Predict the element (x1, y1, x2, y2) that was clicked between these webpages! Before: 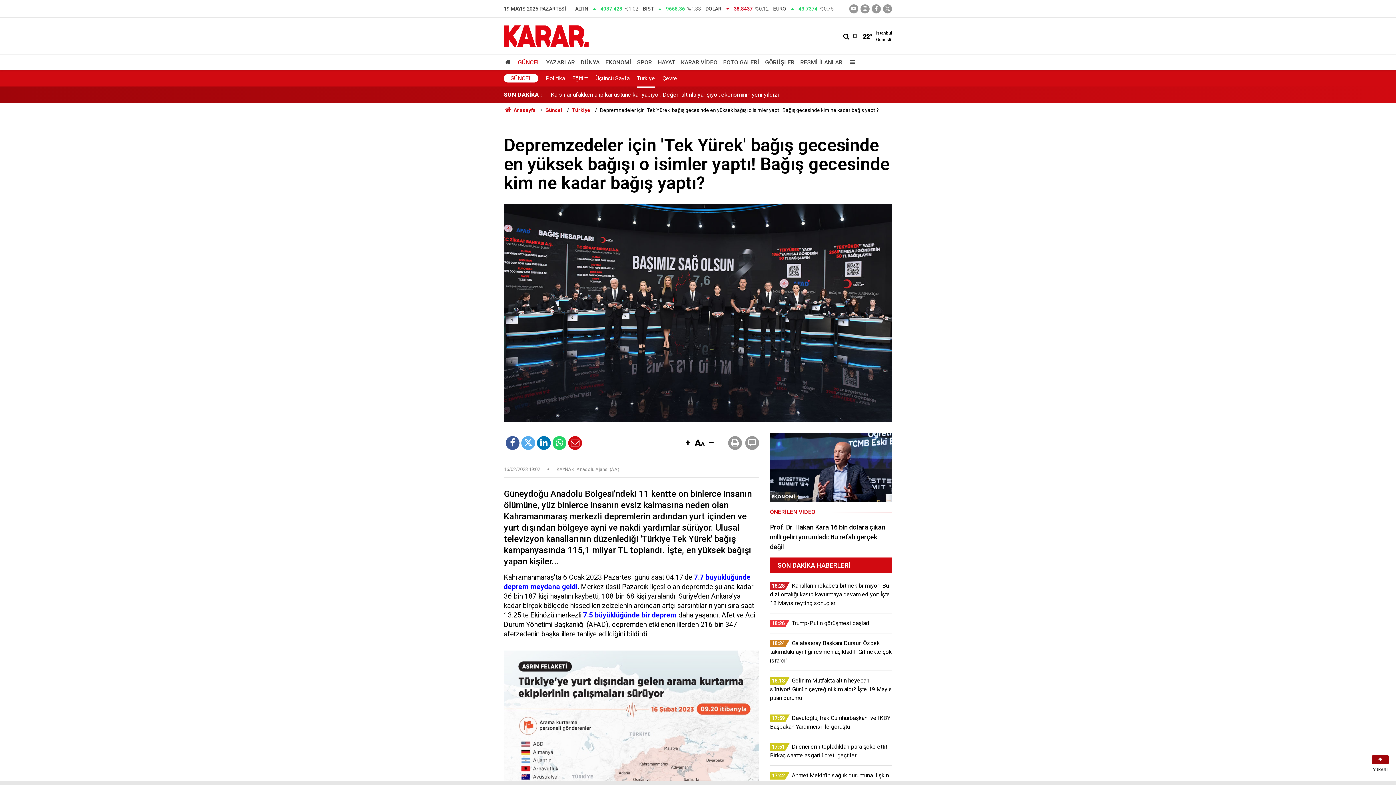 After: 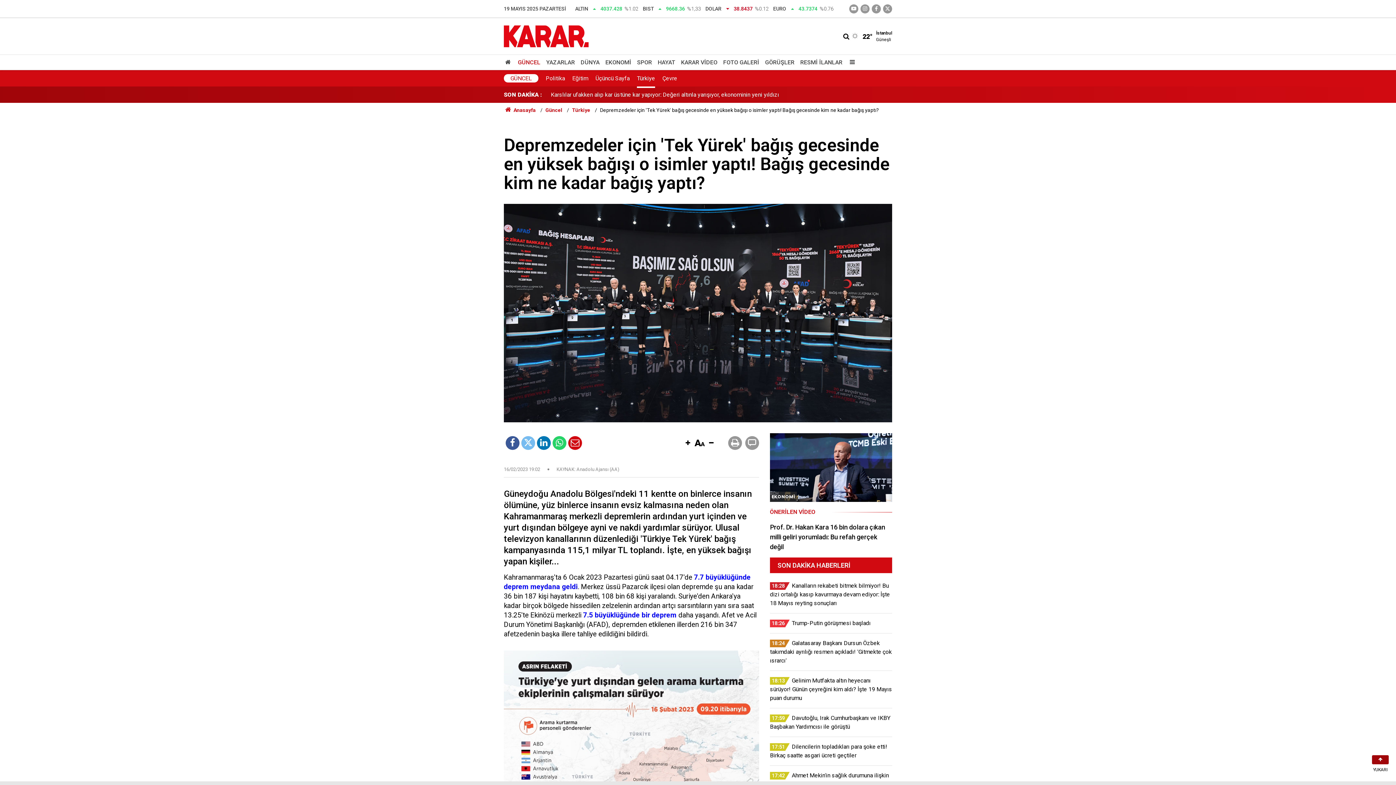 Action: bbox: (521, 436, 535, 450)